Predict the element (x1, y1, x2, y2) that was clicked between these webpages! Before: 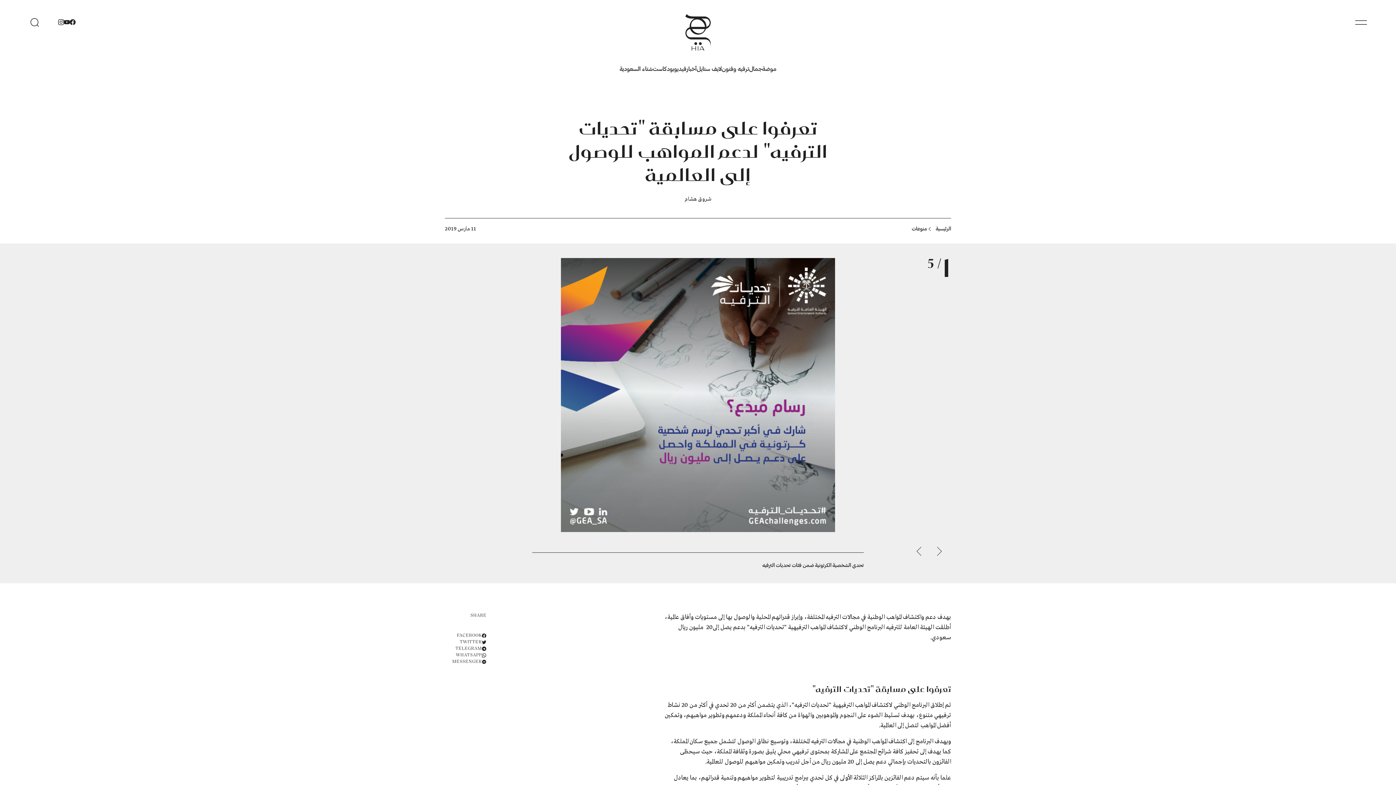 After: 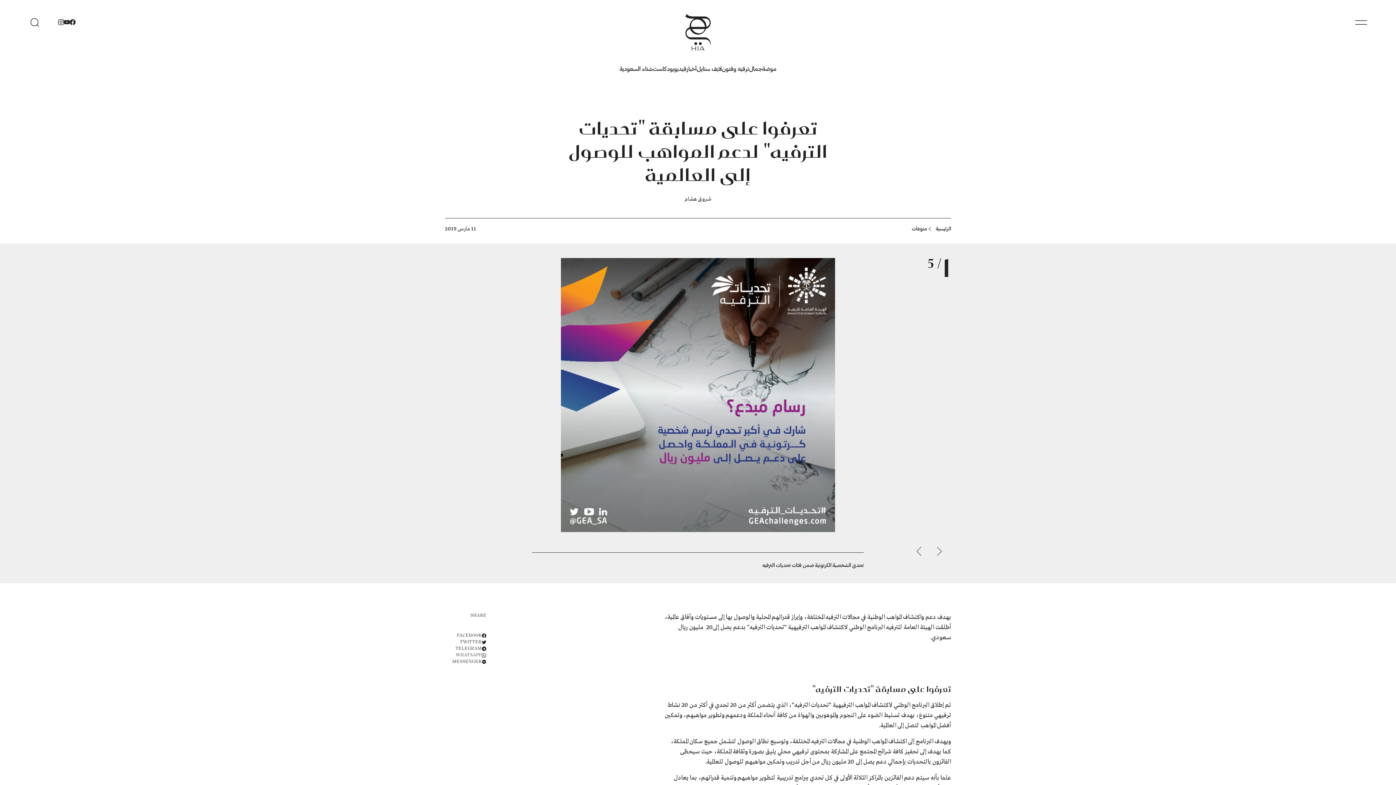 Action: label: WHATSAPP bbox: (452, 652, 486, 658)